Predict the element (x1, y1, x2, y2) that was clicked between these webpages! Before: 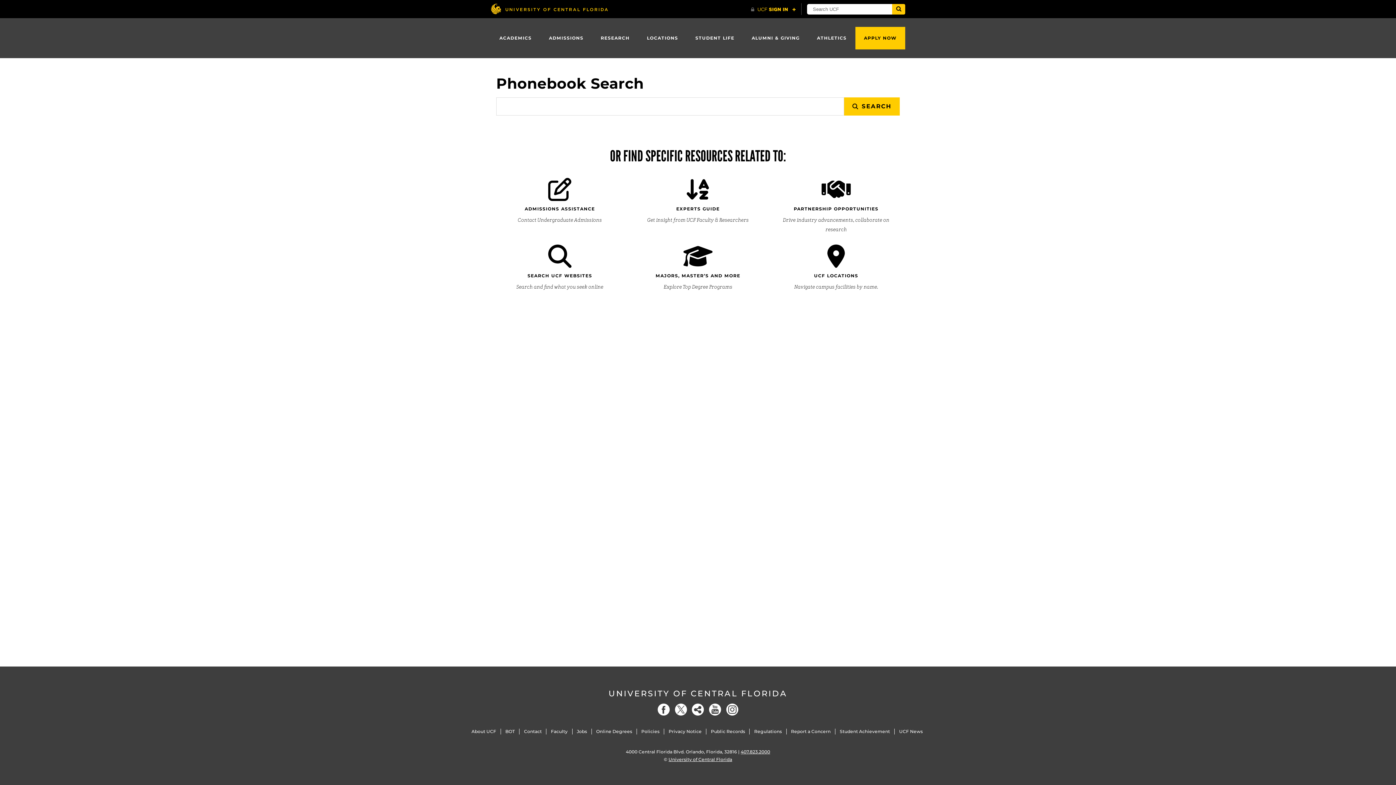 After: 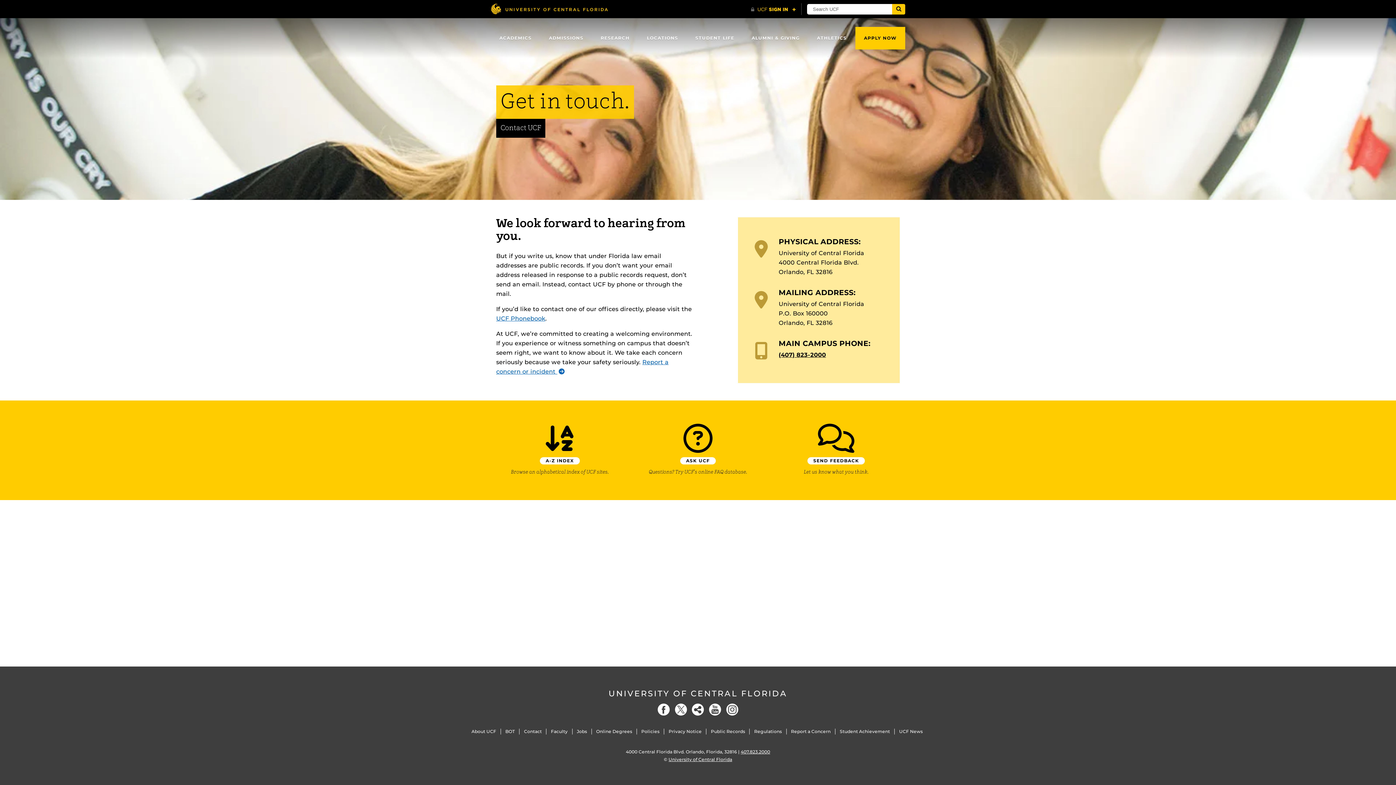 Action: label: Contact bbox: (524, 729, 541, 734)